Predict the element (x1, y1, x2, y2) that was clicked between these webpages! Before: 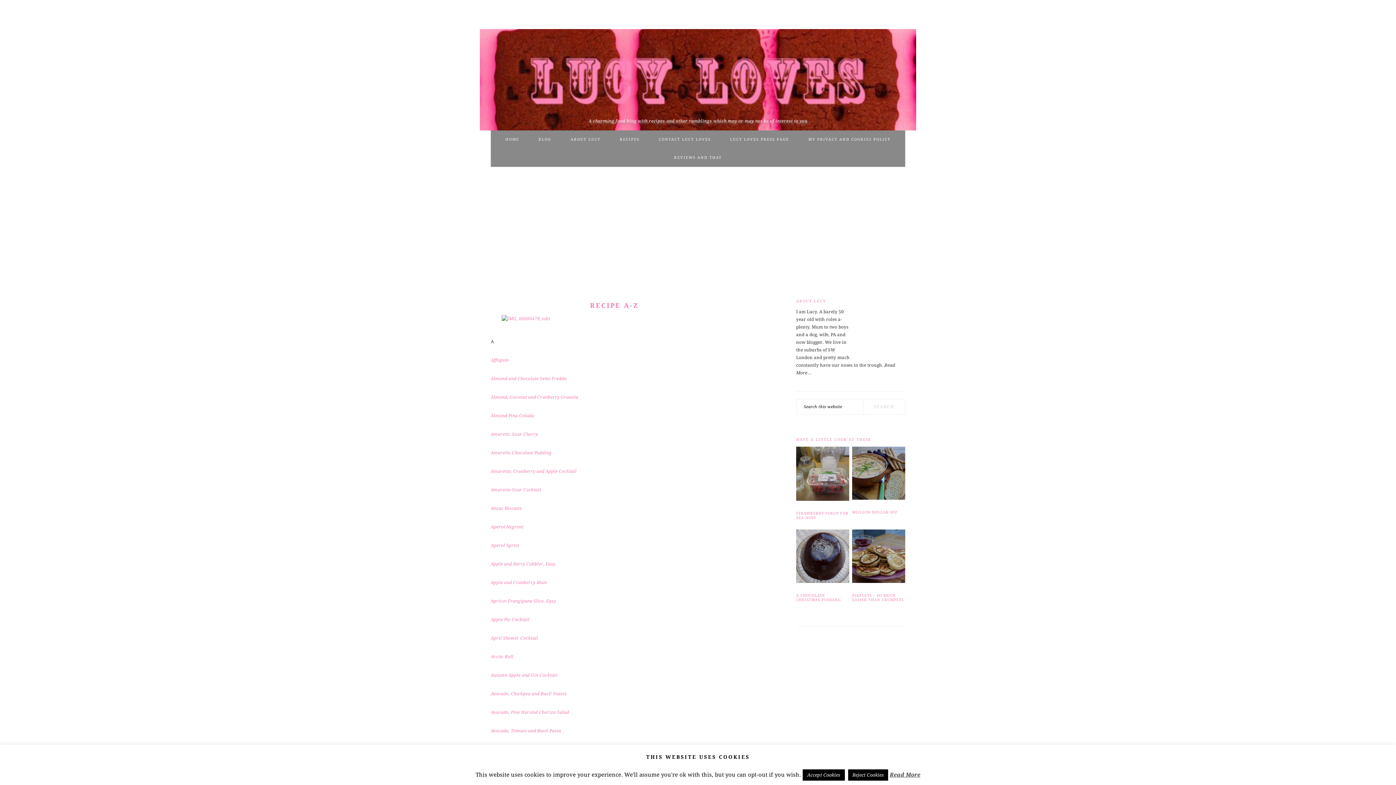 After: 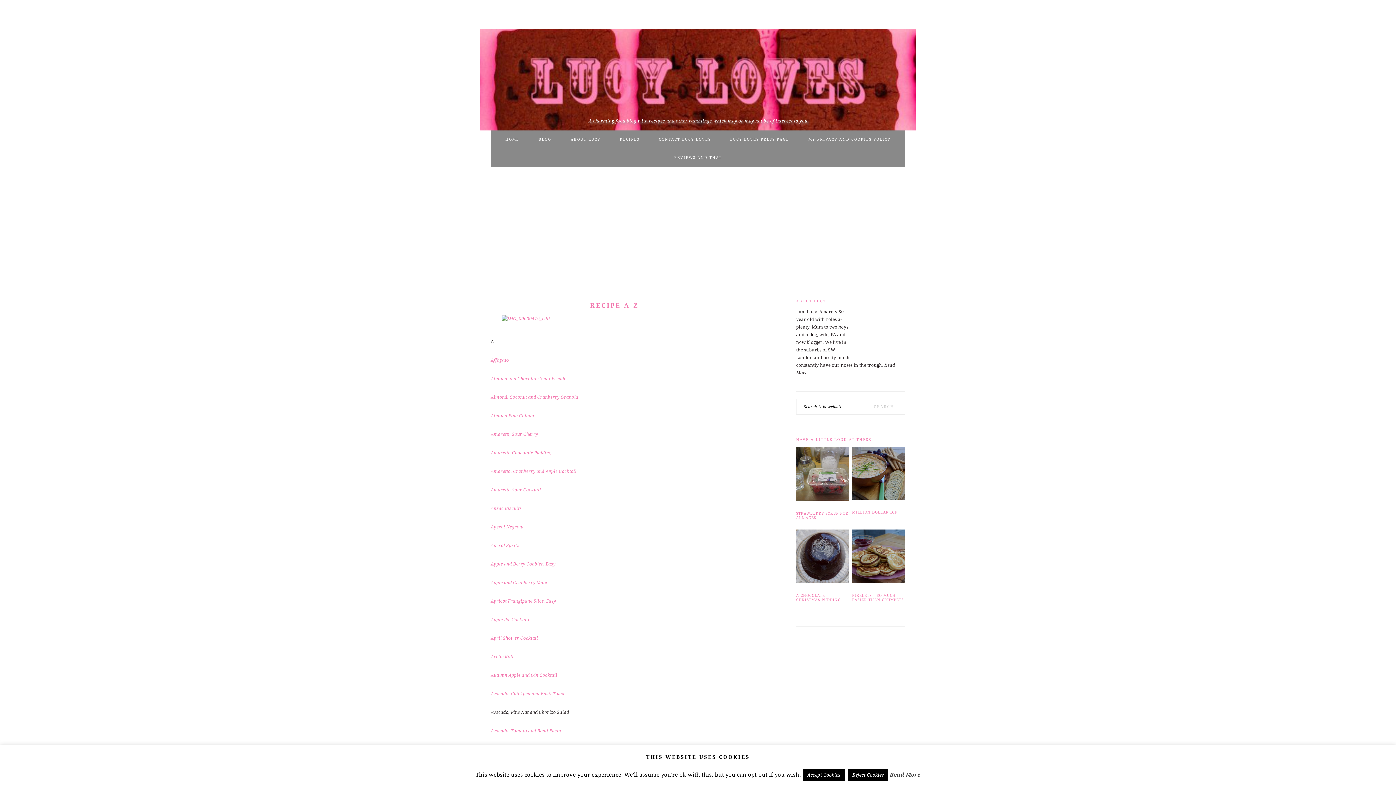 Action: bbox: (490, 710, 569, 715) label: Avocado, Pine Nut and Chorizo Salad